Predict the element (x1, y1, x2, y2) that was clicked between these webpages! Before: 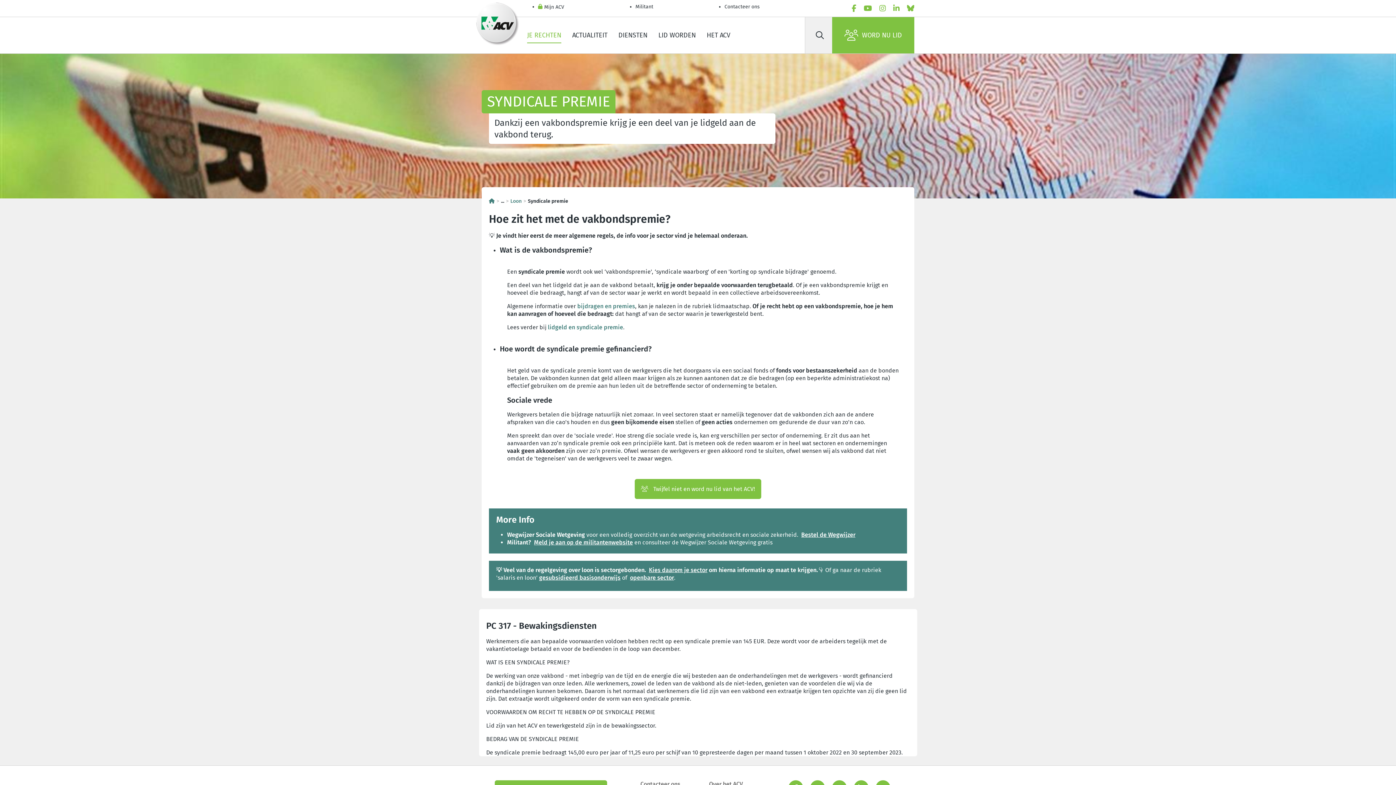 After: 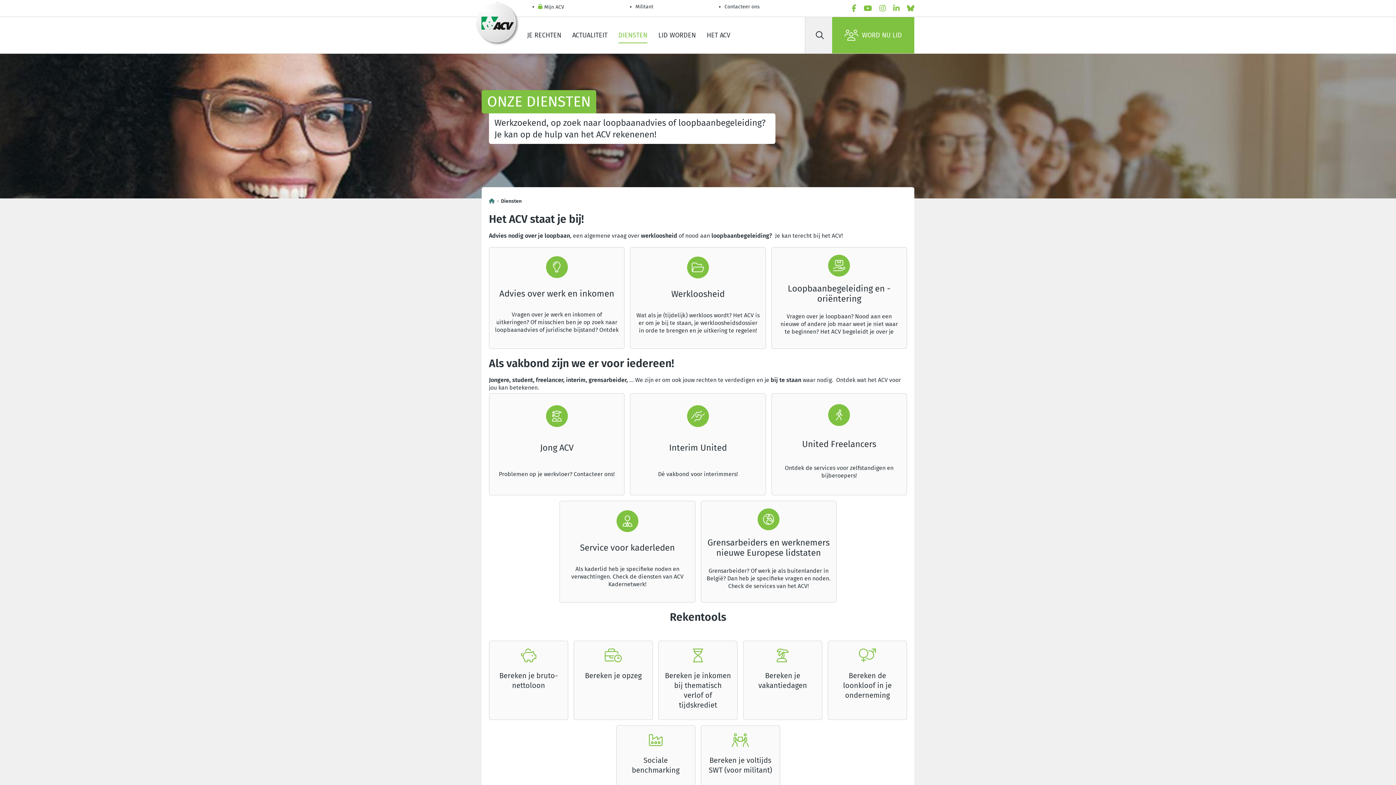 Action: bbox: (613, 25, 653, 45) label: DIENSTEN